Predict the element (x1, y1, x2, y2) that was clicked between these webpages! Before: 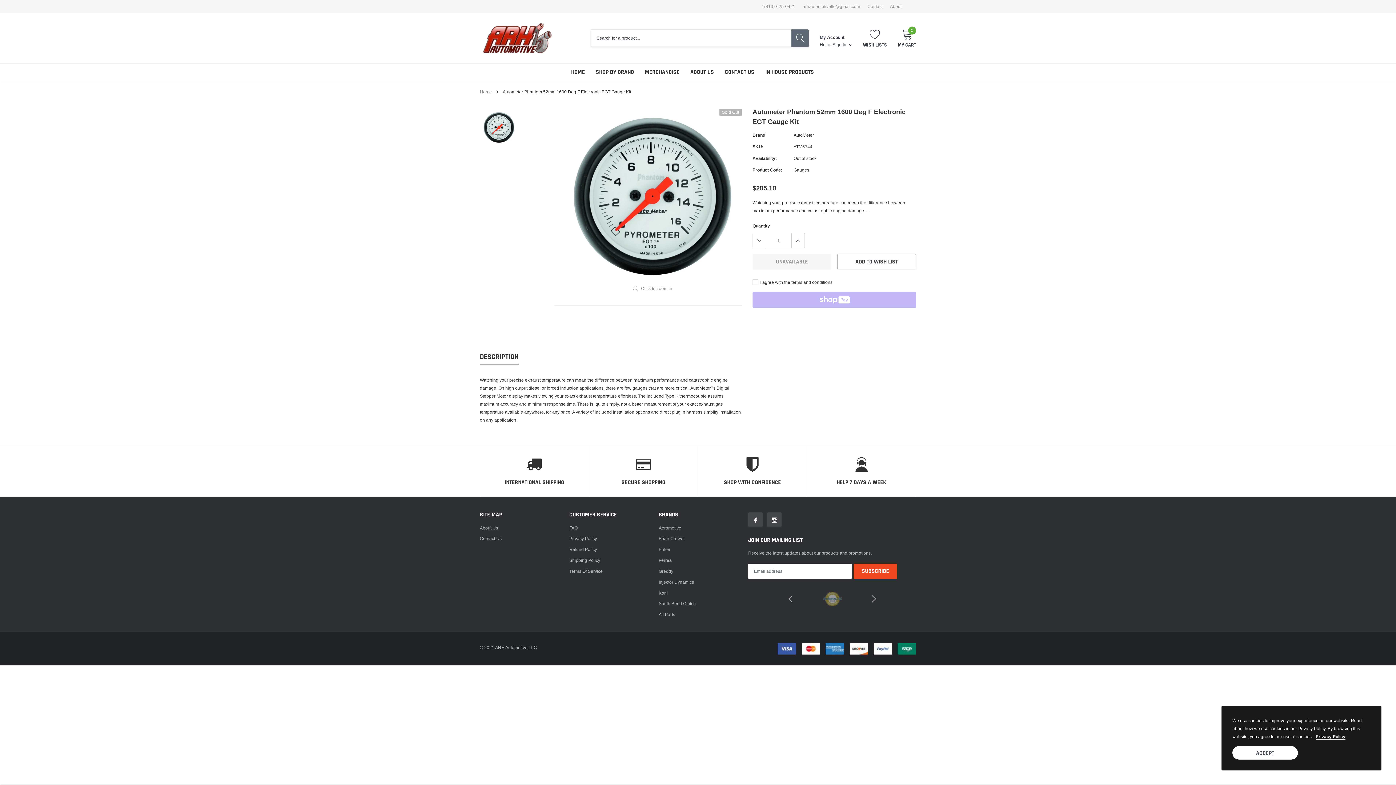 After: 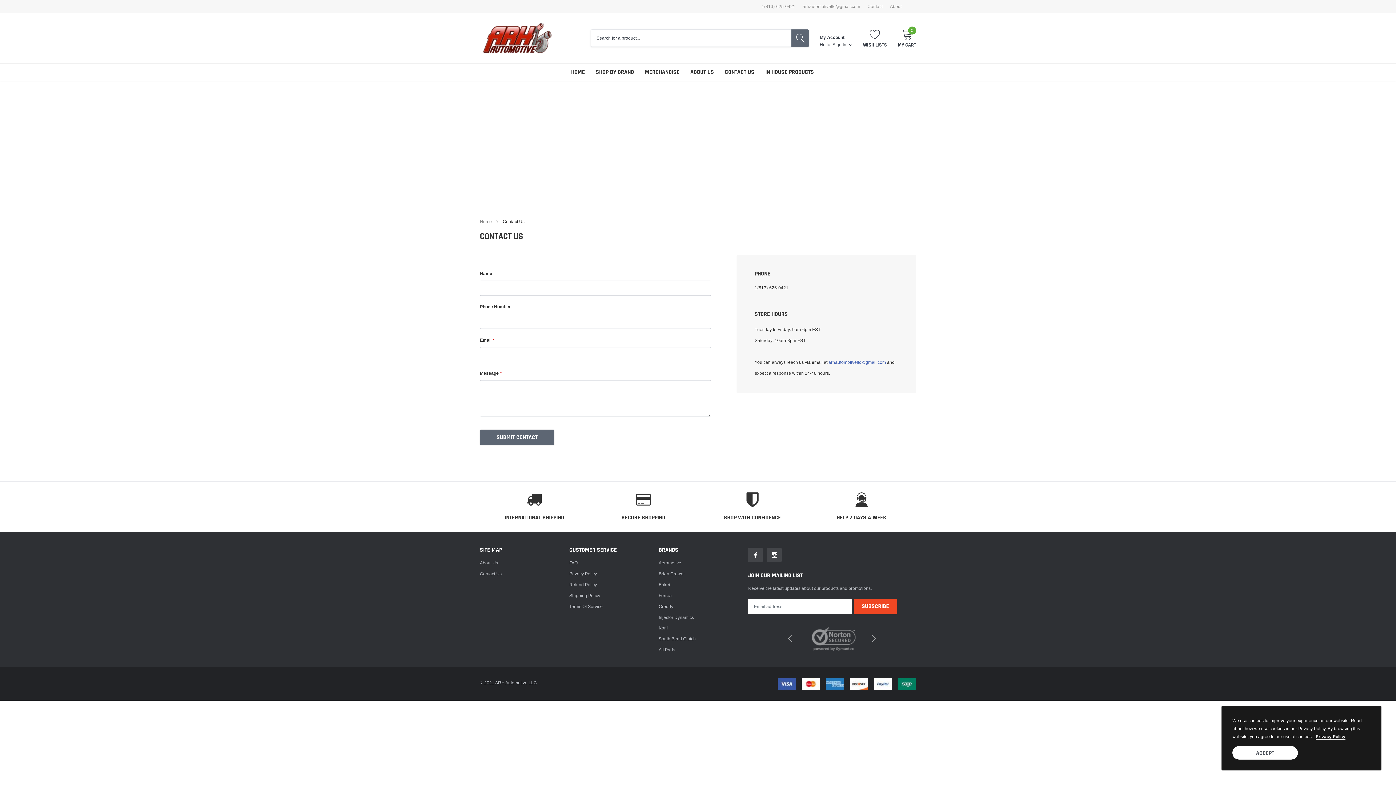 Action: label: link bbox: (480, 535, 501, 543)